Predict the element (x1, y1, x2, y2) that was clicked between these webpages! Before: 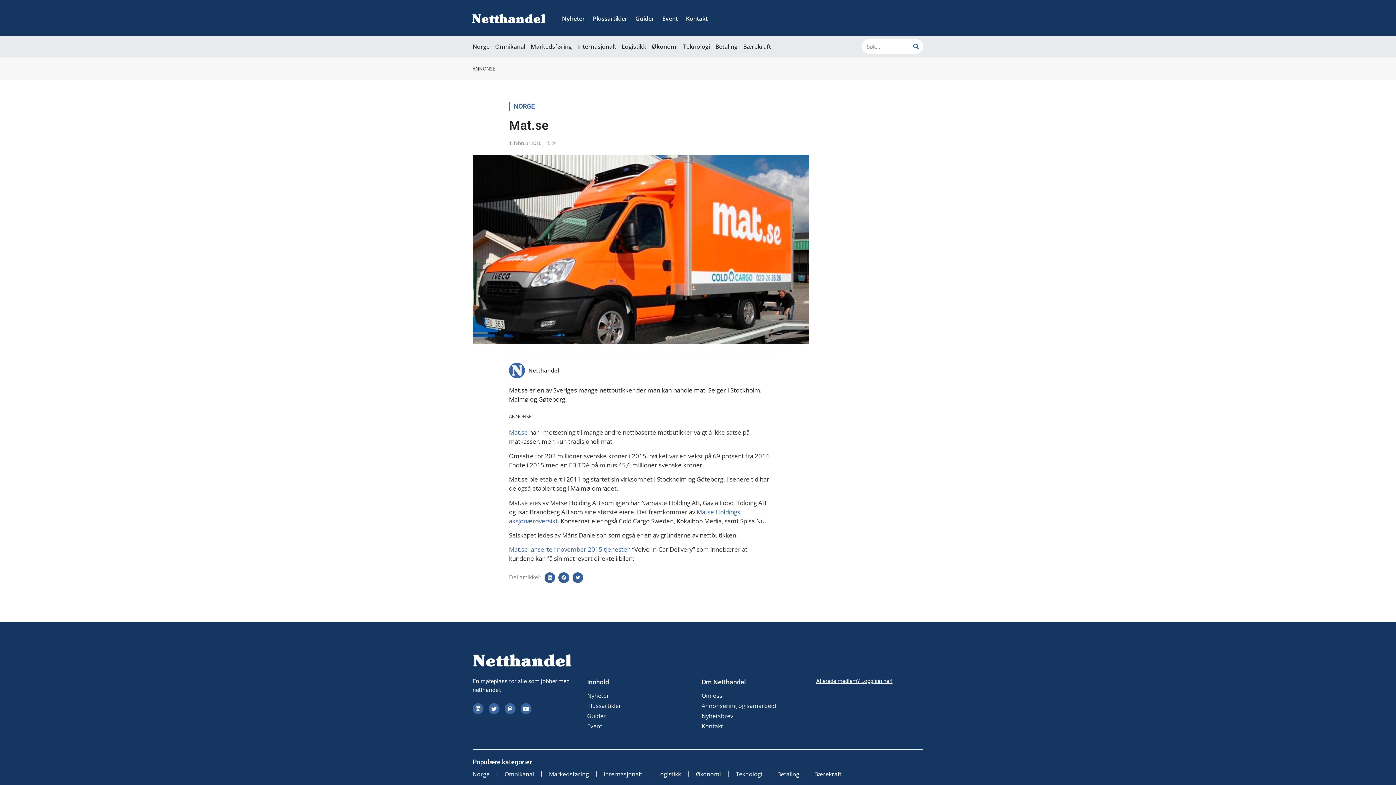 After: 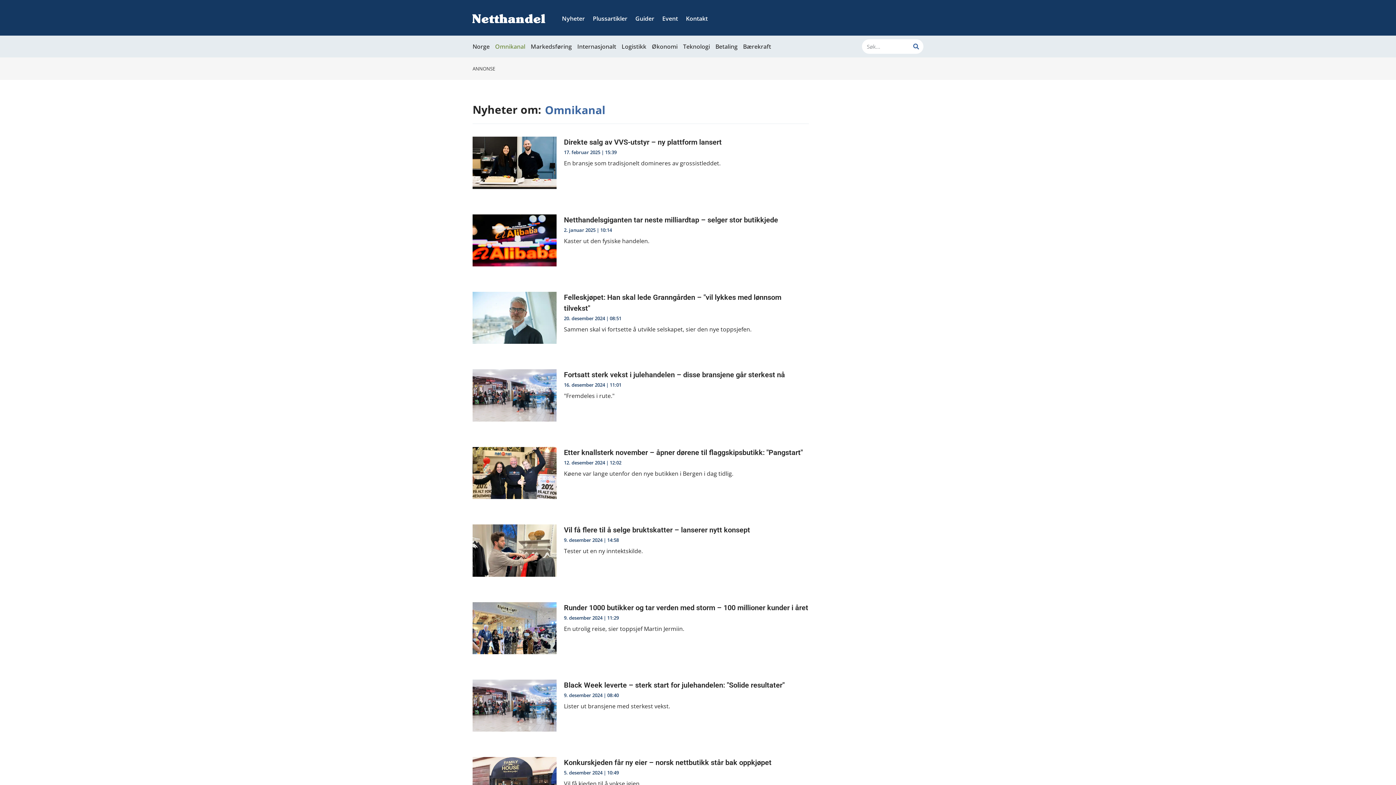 Action: label: Omnikanal bbox: (495, 39, 525, 53)